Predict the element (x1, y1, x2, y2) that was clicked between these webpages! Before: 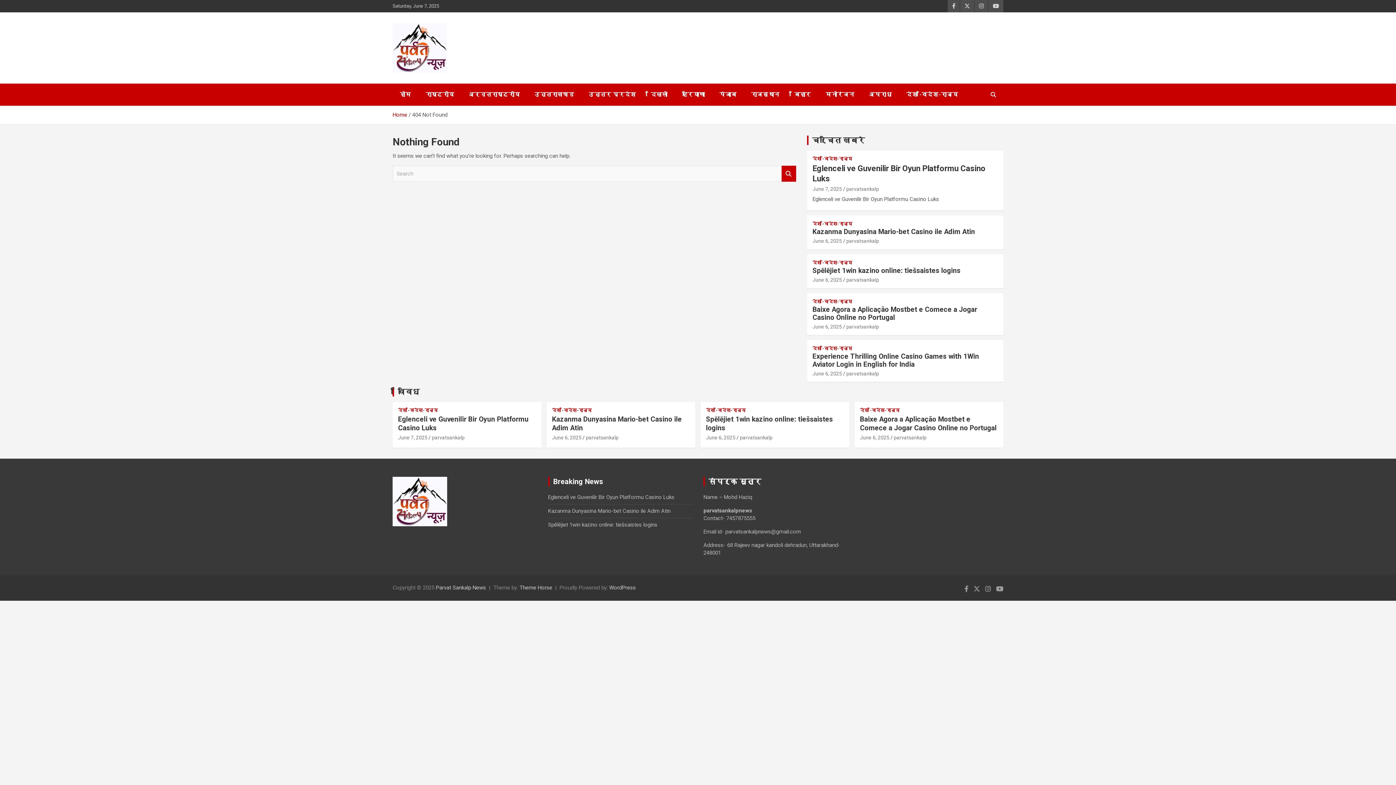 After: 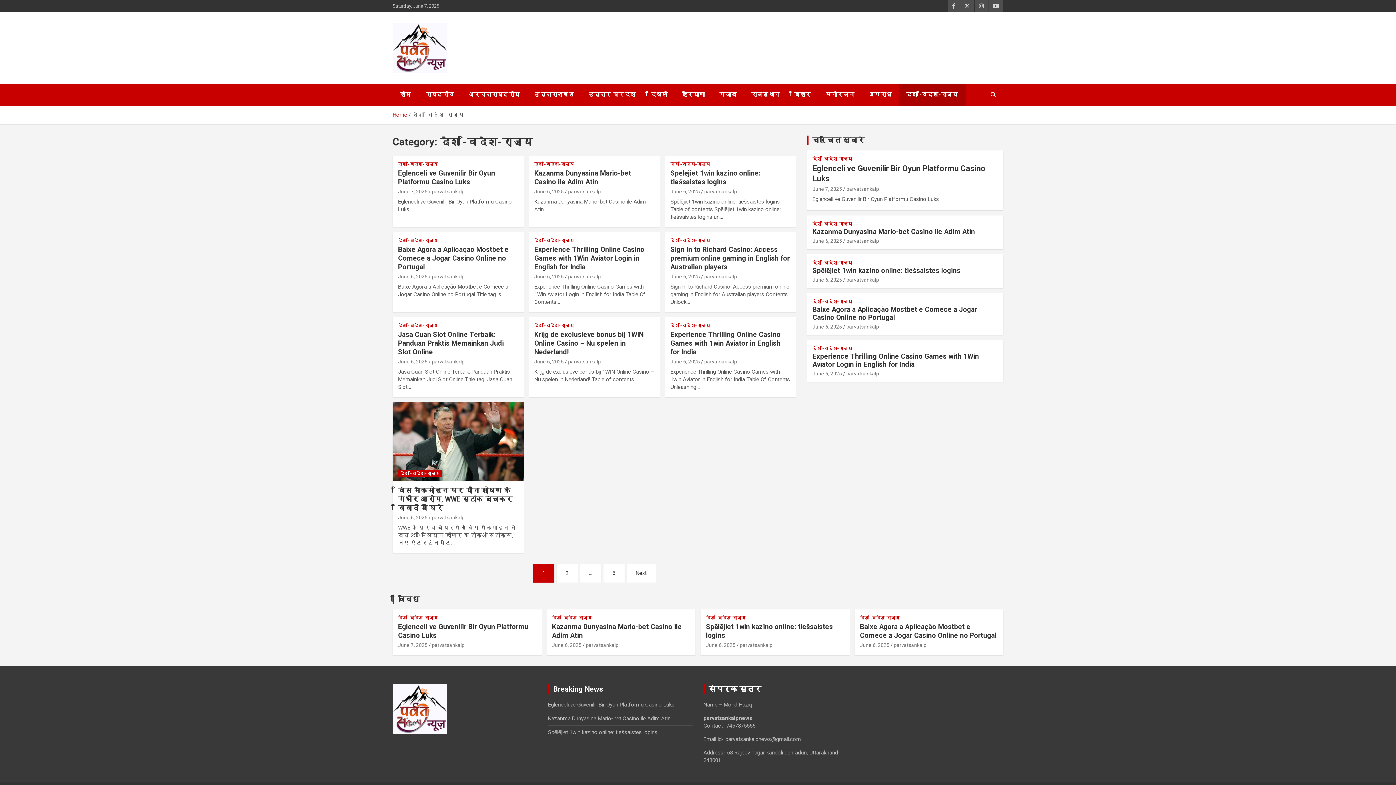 Action: label: देश -विदेश-राज्य bbox: (398, 407, 437, 413)